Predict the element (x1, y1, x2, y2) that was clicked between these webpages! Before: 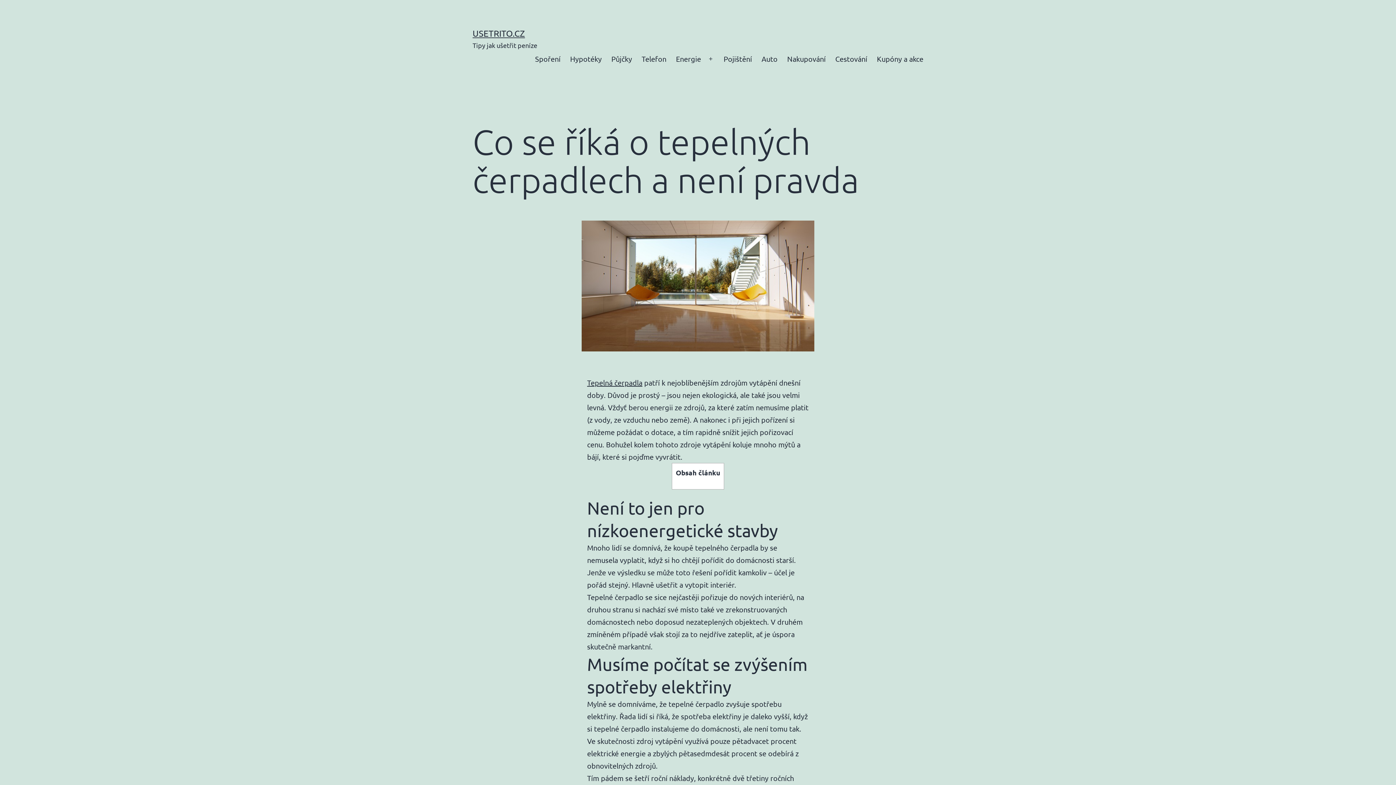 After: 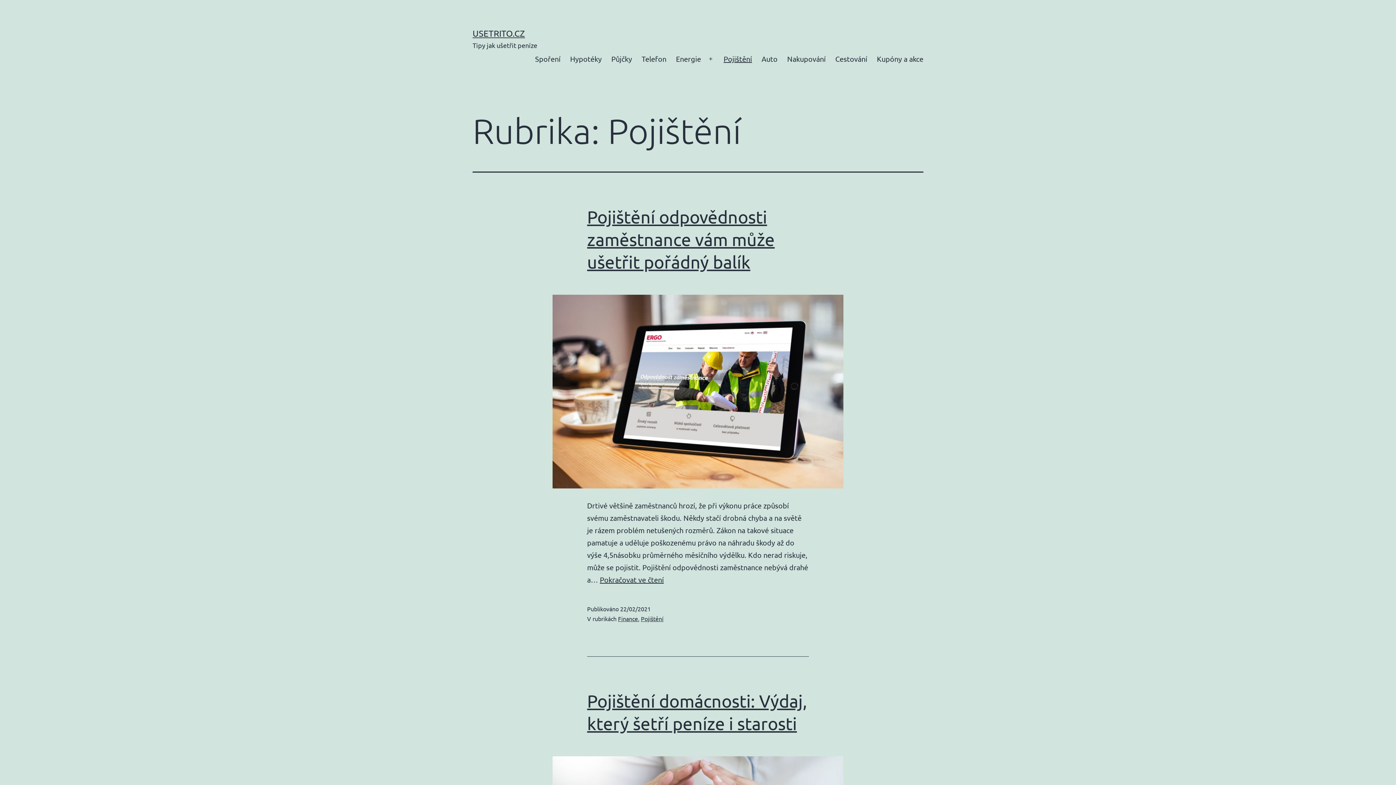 Action: label: Pojištění bbox: (719, 49, 756, 68)